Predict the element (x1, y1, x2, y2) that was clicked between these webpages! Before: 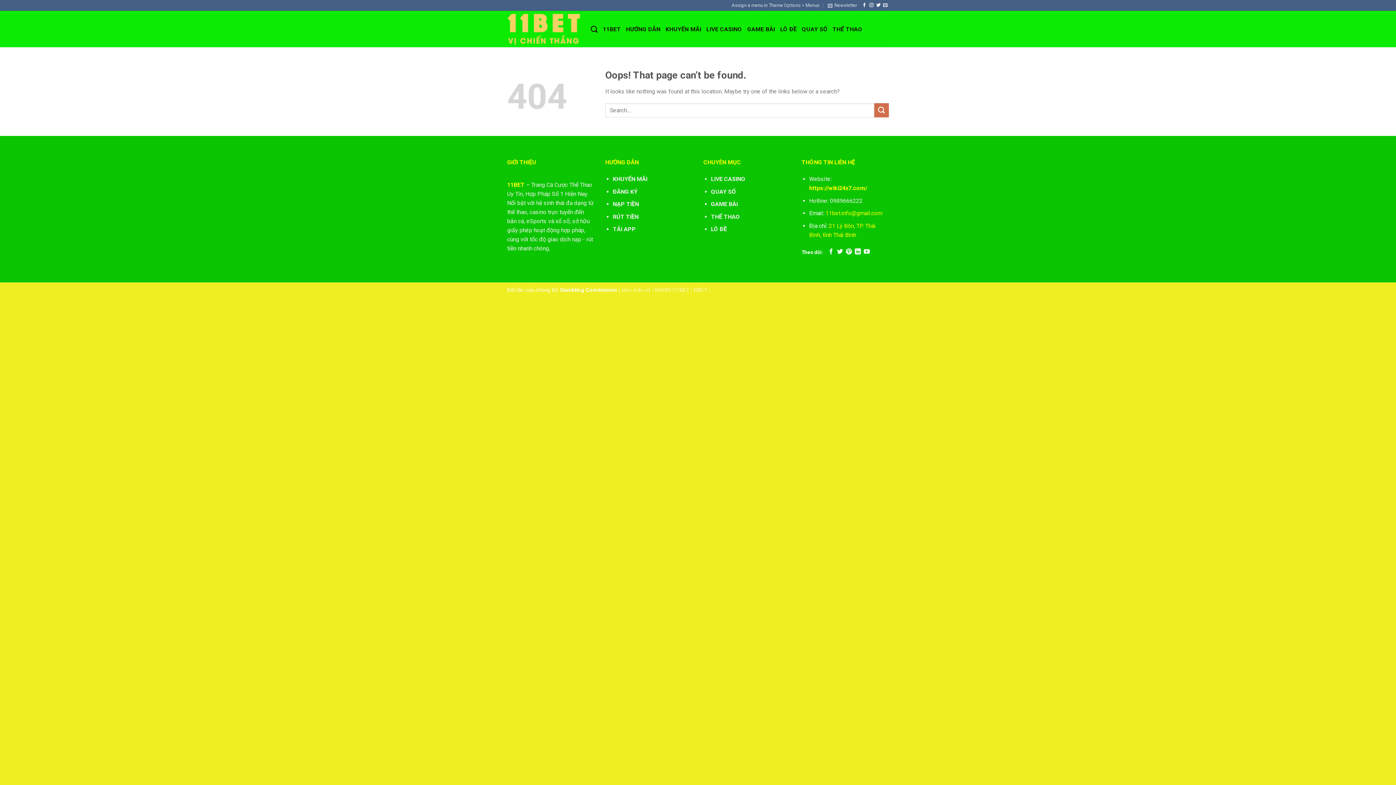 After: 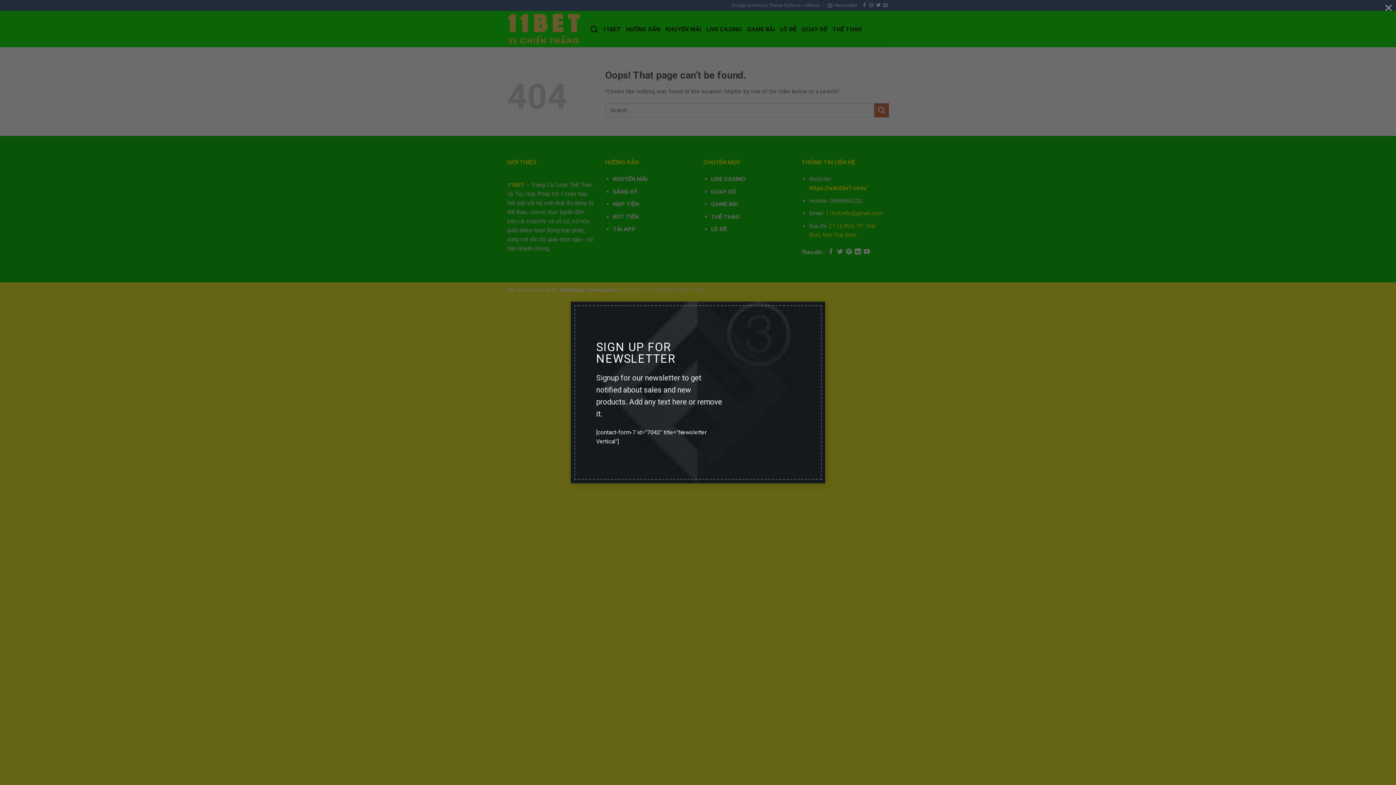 Action: label: Newsletter bbox: (828, 0, 857, 10)